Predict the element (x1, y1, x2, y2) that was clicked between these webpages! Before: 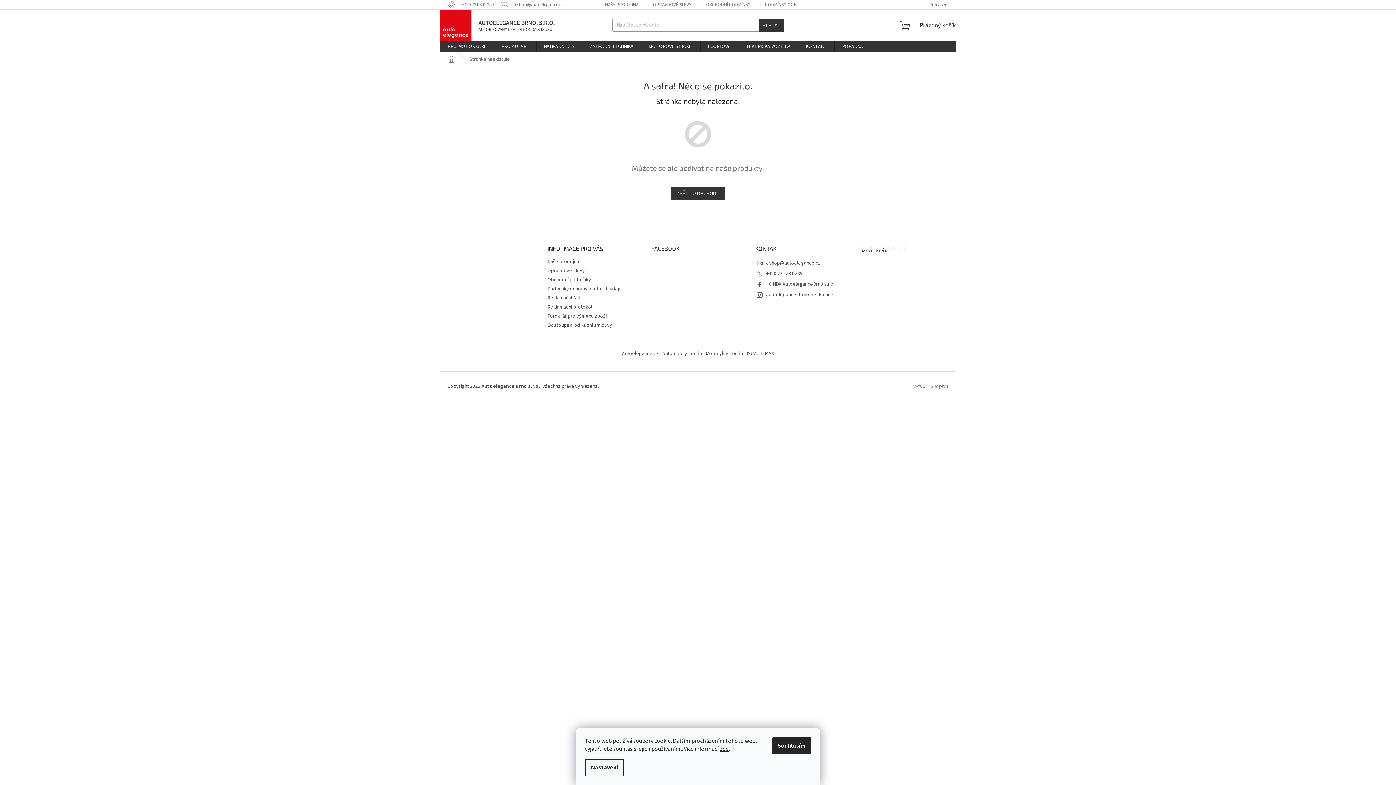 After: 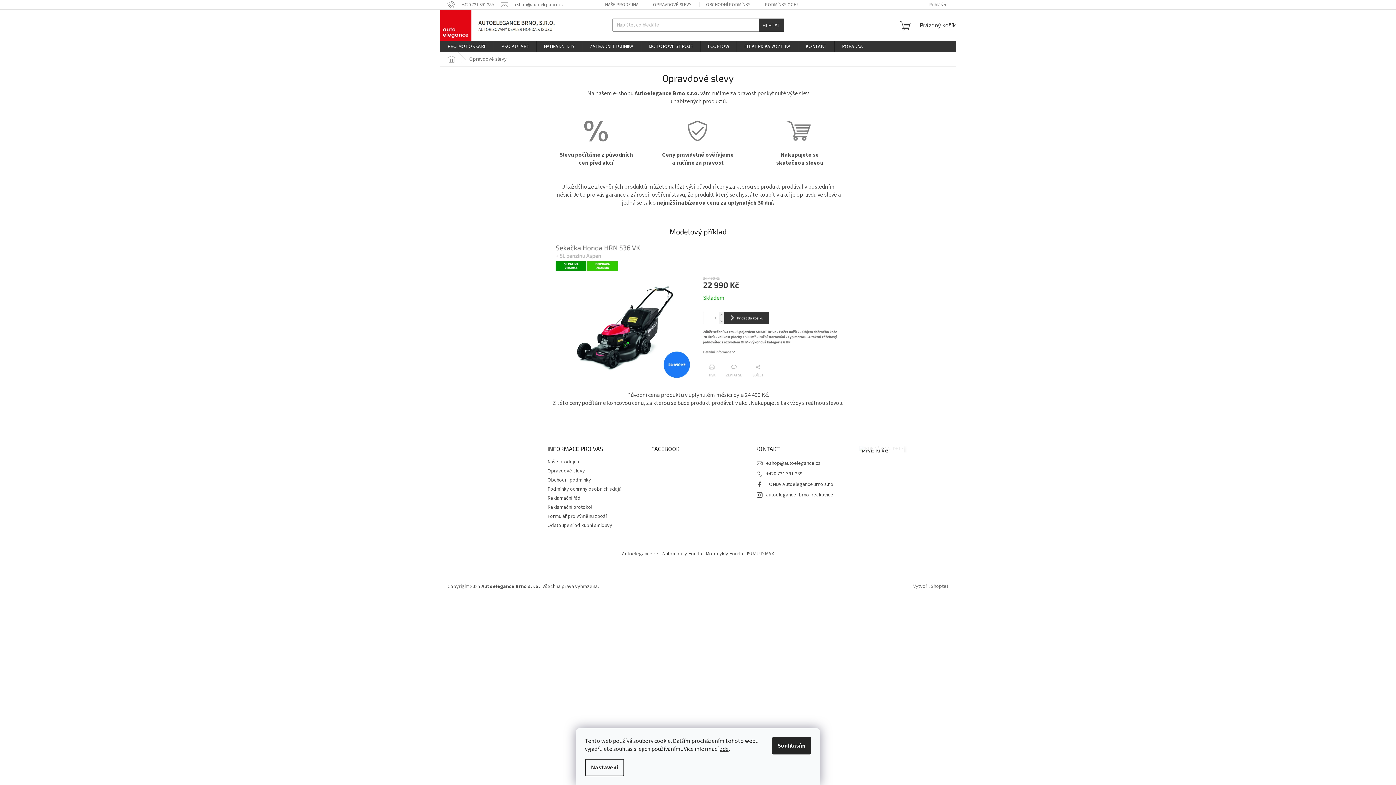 Action: bbox: (645, 0, 699, 9) label: OPRAVDOVÉ SLEVY